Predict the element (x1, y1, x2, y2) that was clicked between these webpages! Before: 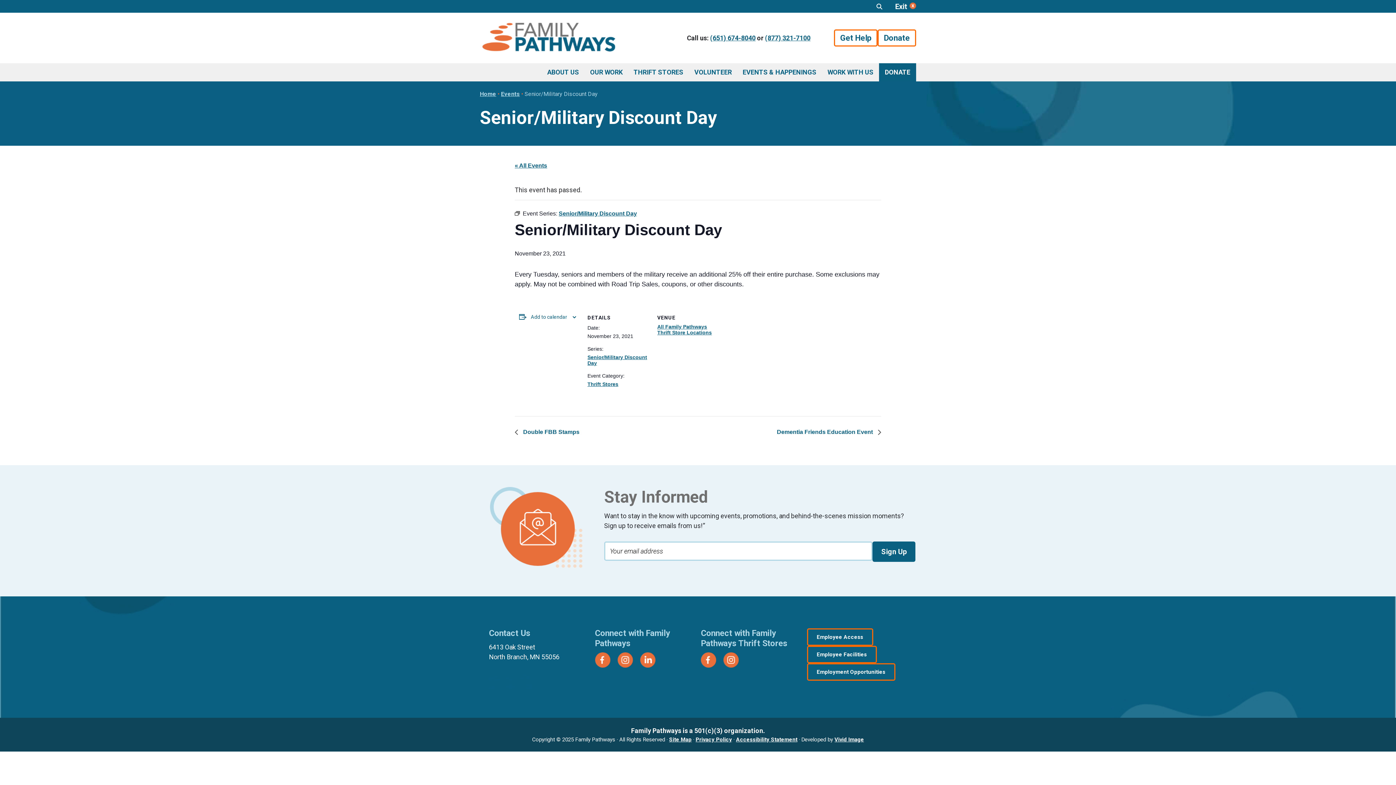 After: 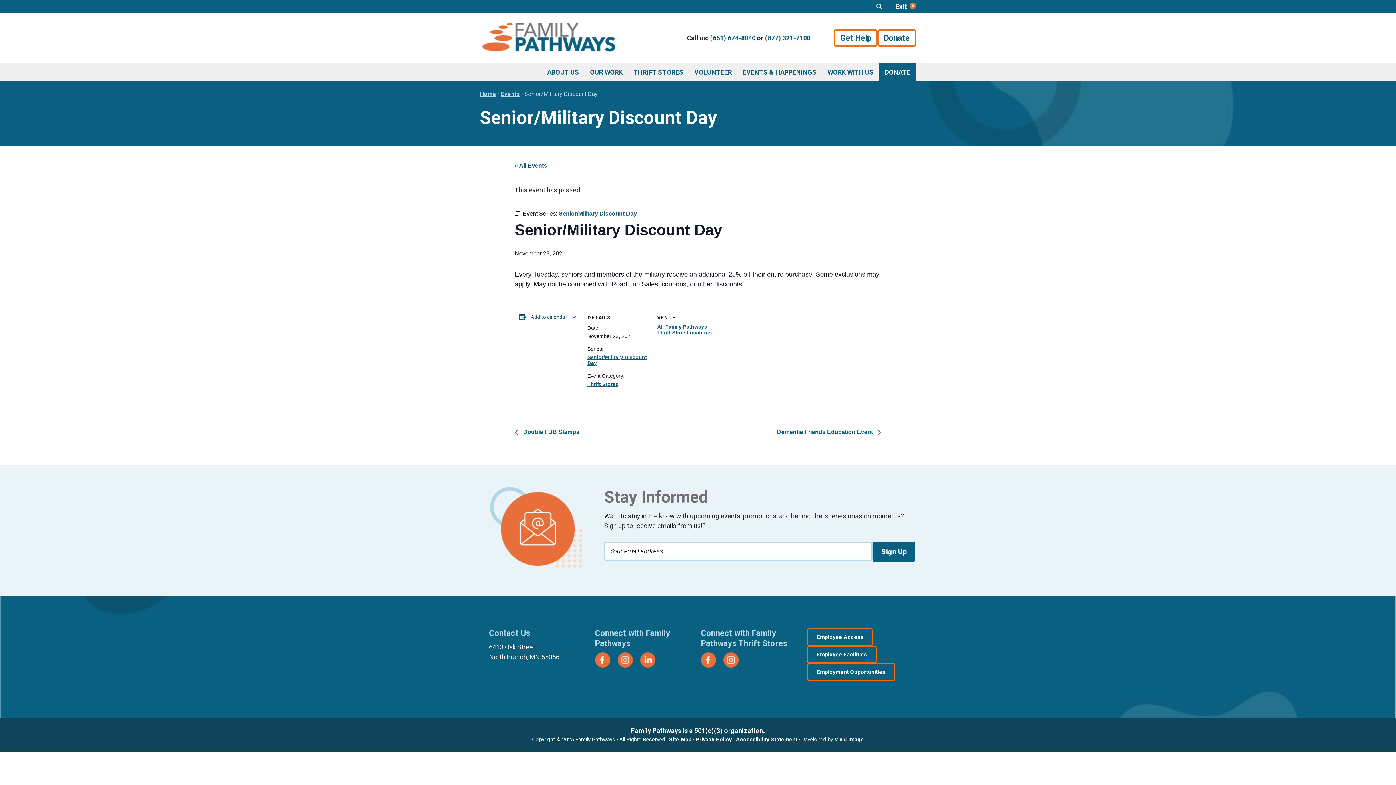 Action: label: (651) 674-8040
 bbox: (489, 674, 534, 681)